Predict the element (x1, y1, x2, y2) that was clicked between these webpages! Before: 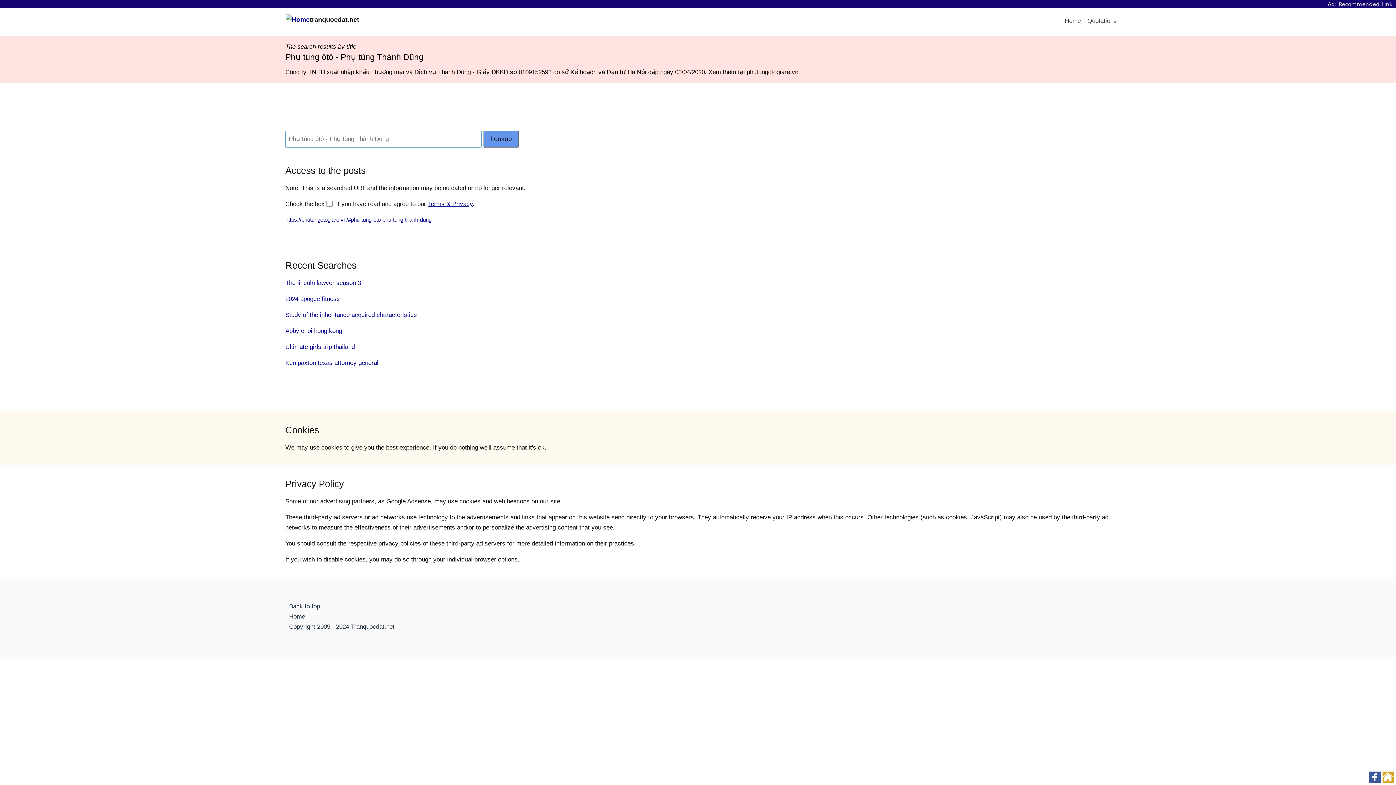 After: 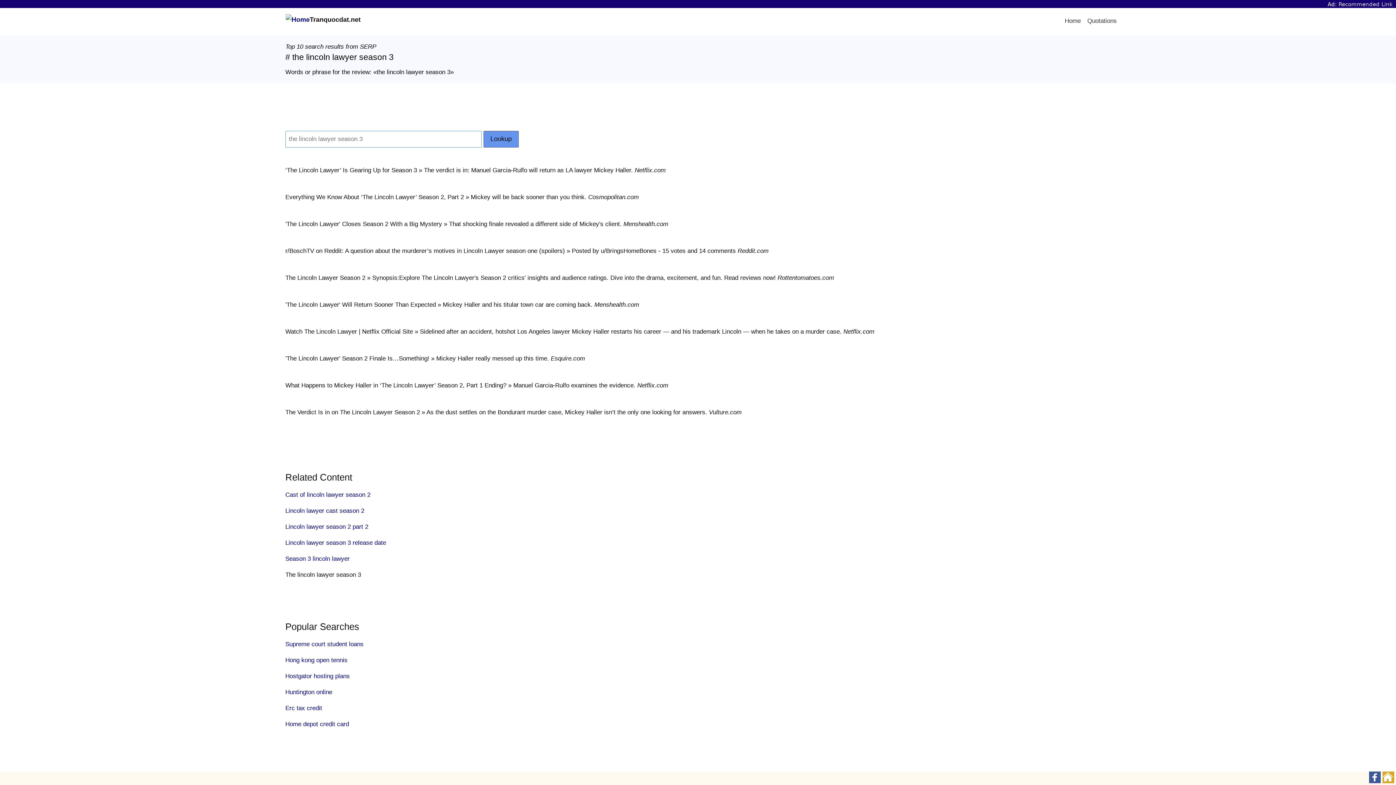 Action: bbox: (285, 279, 361, 286) label: The lincoln lawyer season 3